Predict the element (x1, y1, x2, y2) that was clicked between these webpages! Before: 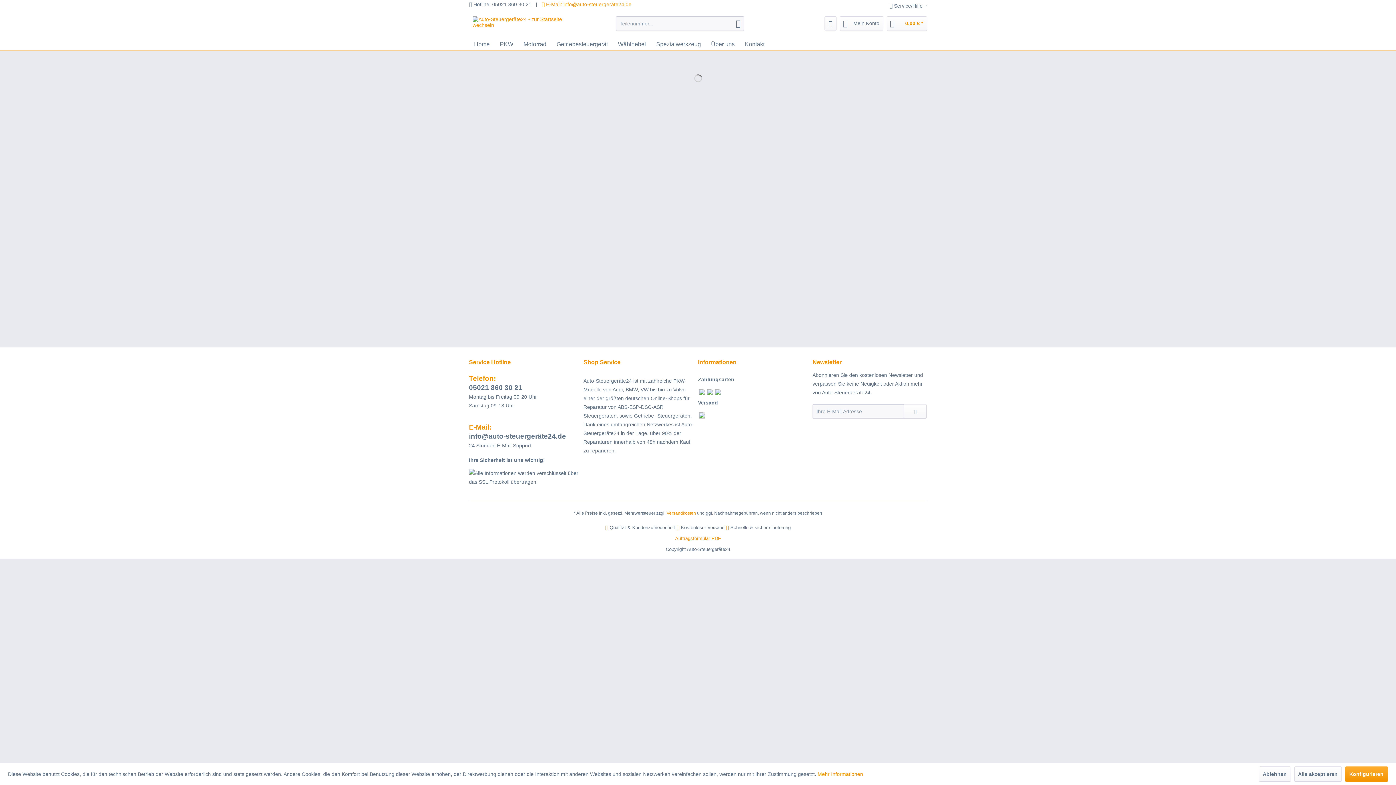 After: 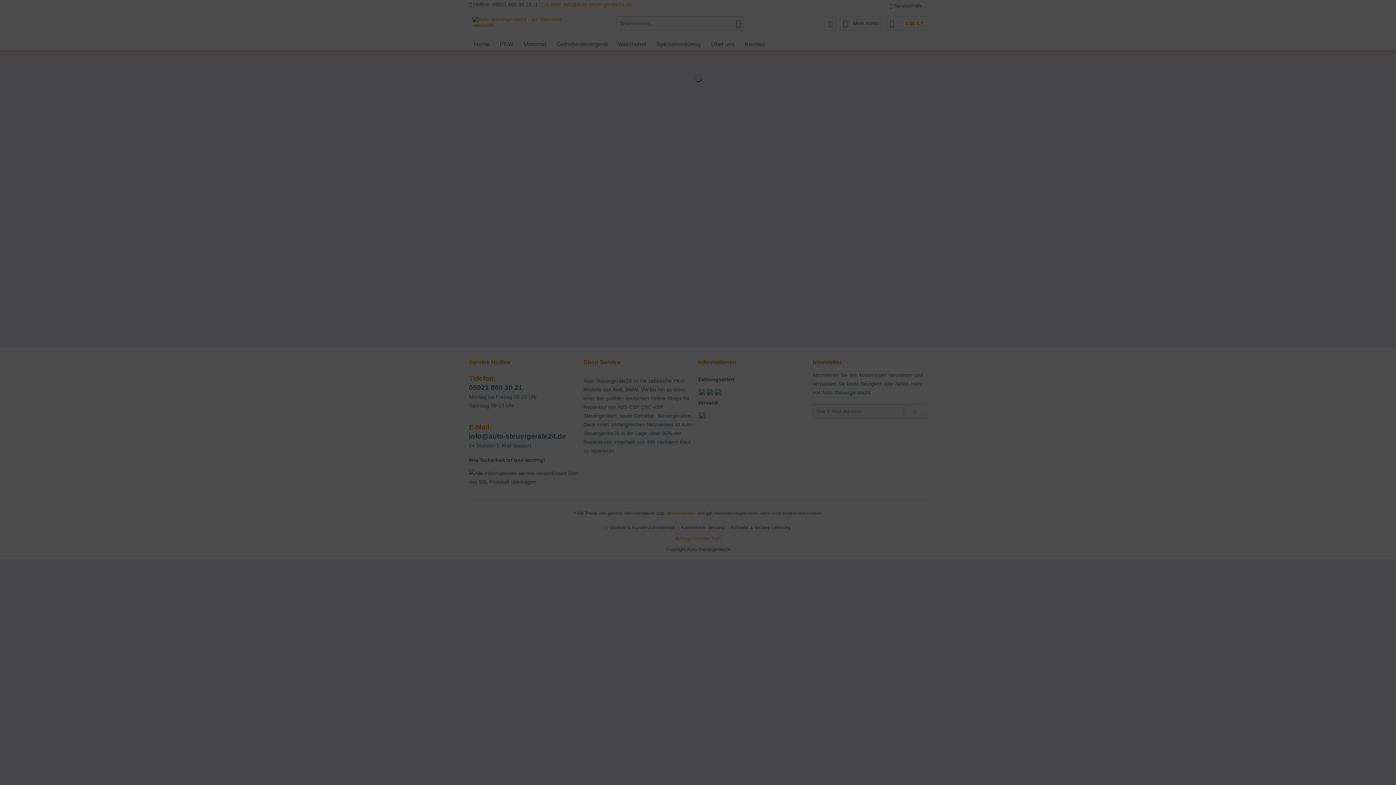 Action: label: Konfigurieren bbox: (1345, 766, 1388, 782)